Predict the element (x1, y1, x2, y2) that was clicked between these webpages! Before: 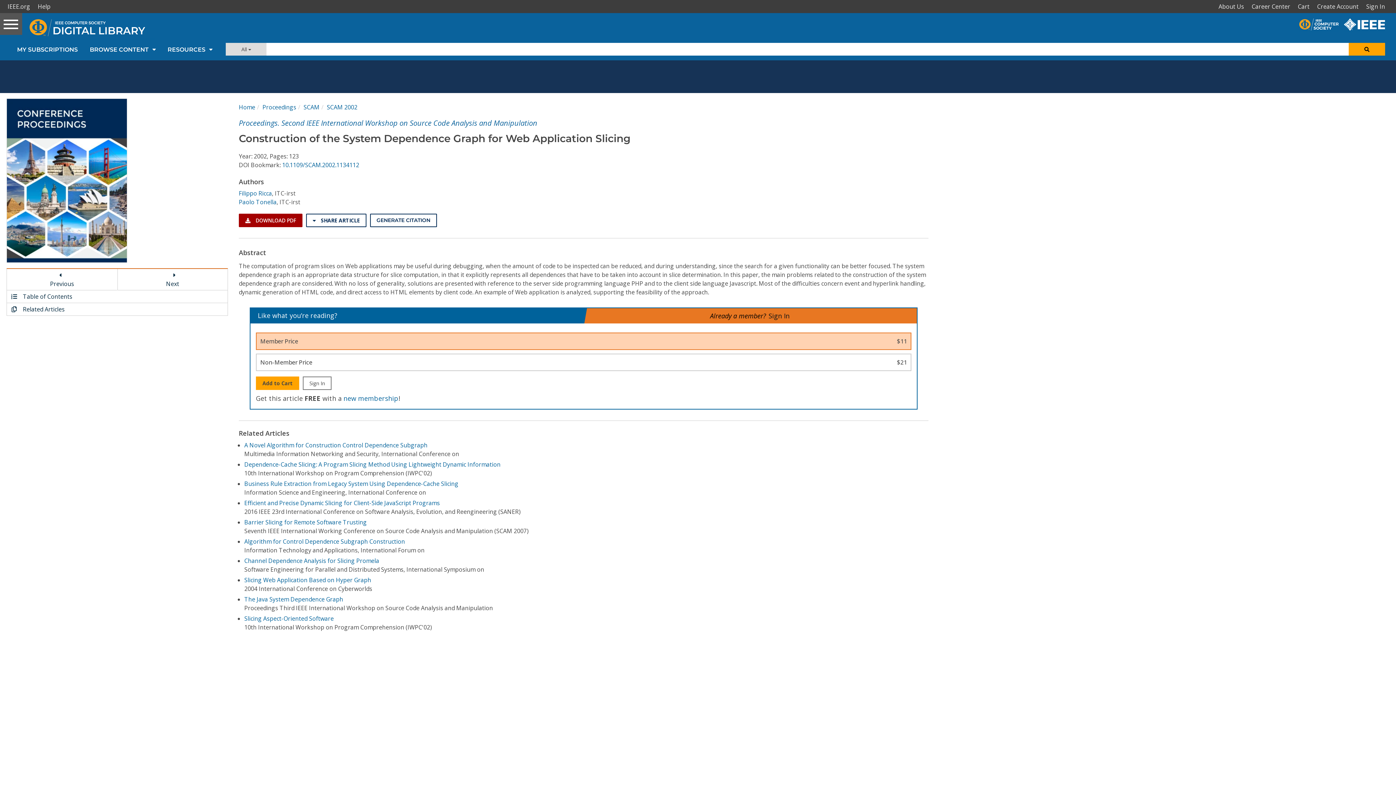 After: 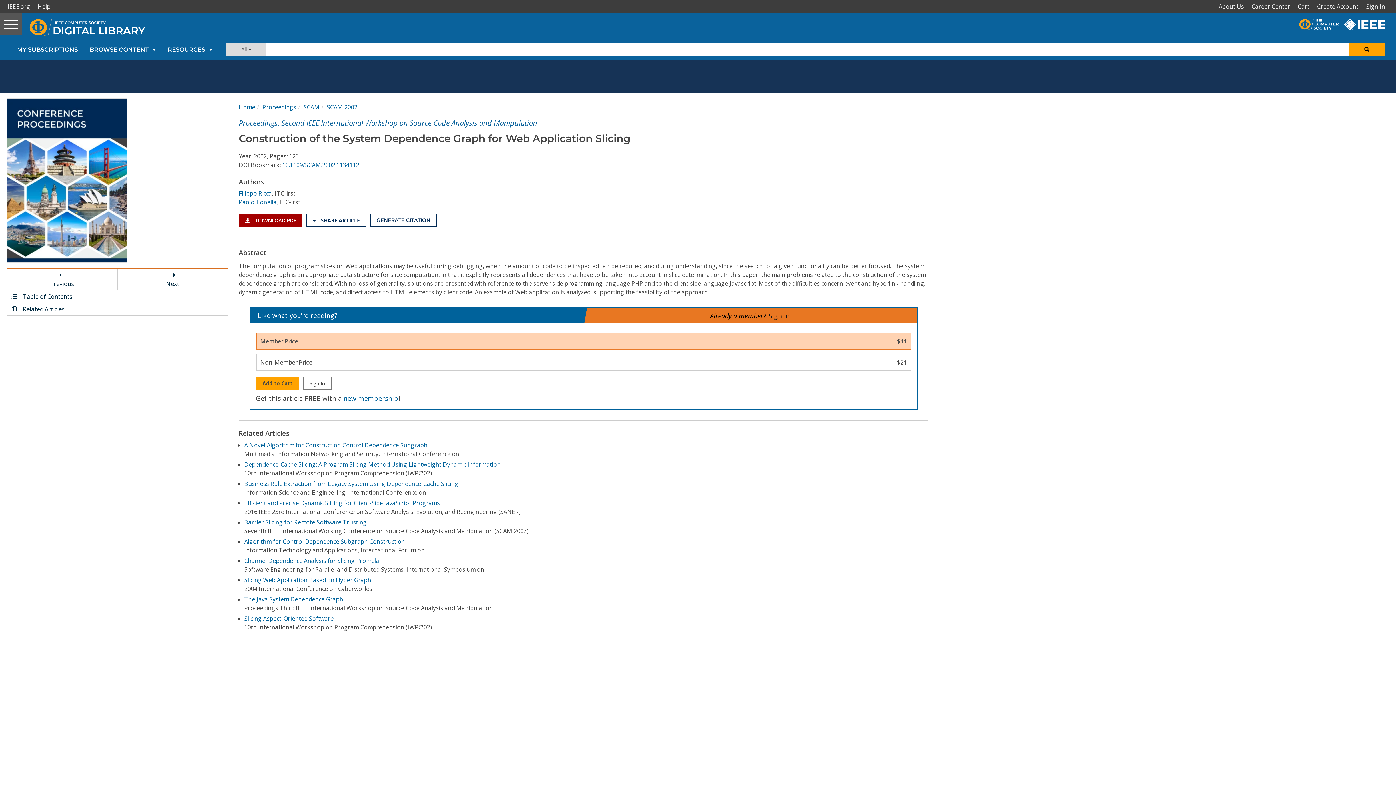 Action: bbox: (1315, 0, 1364, 13) label: Create Account